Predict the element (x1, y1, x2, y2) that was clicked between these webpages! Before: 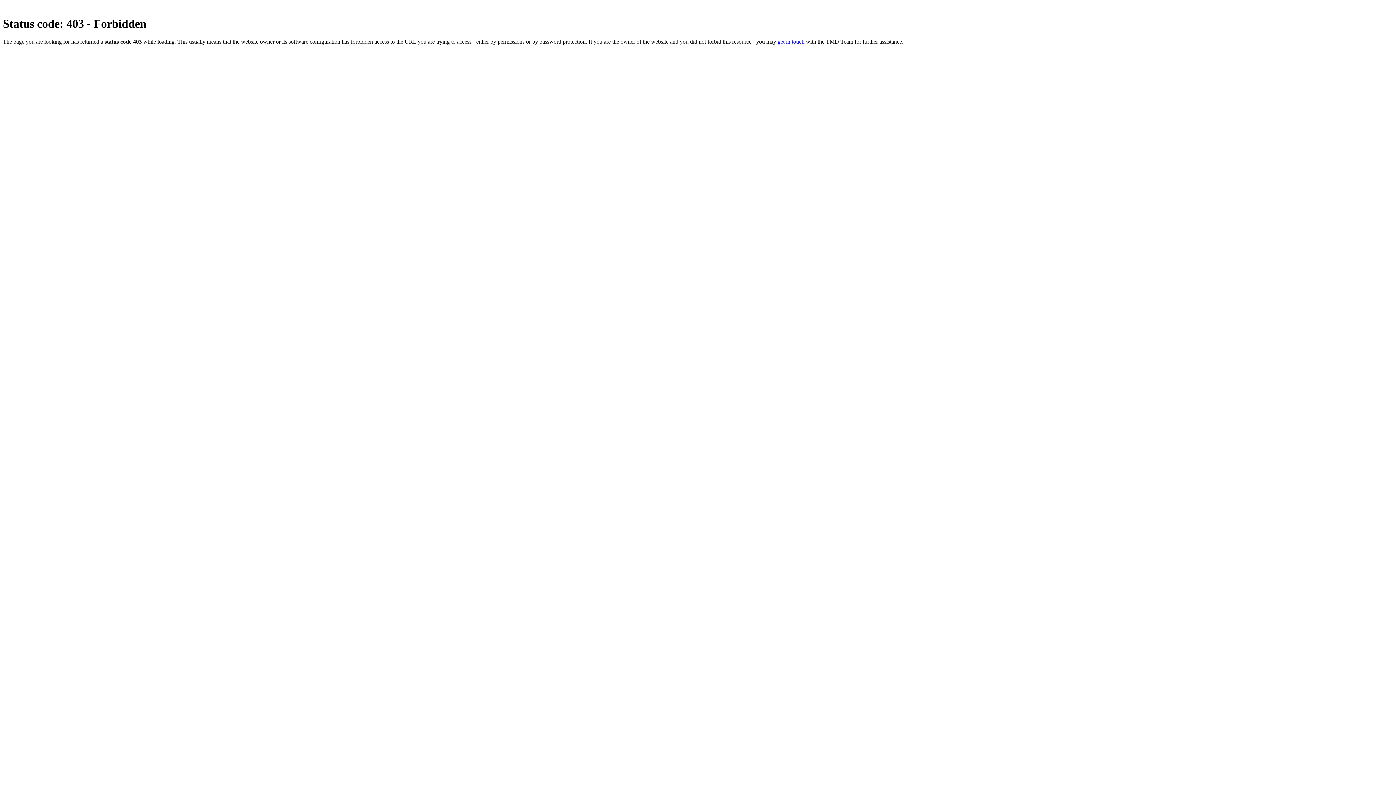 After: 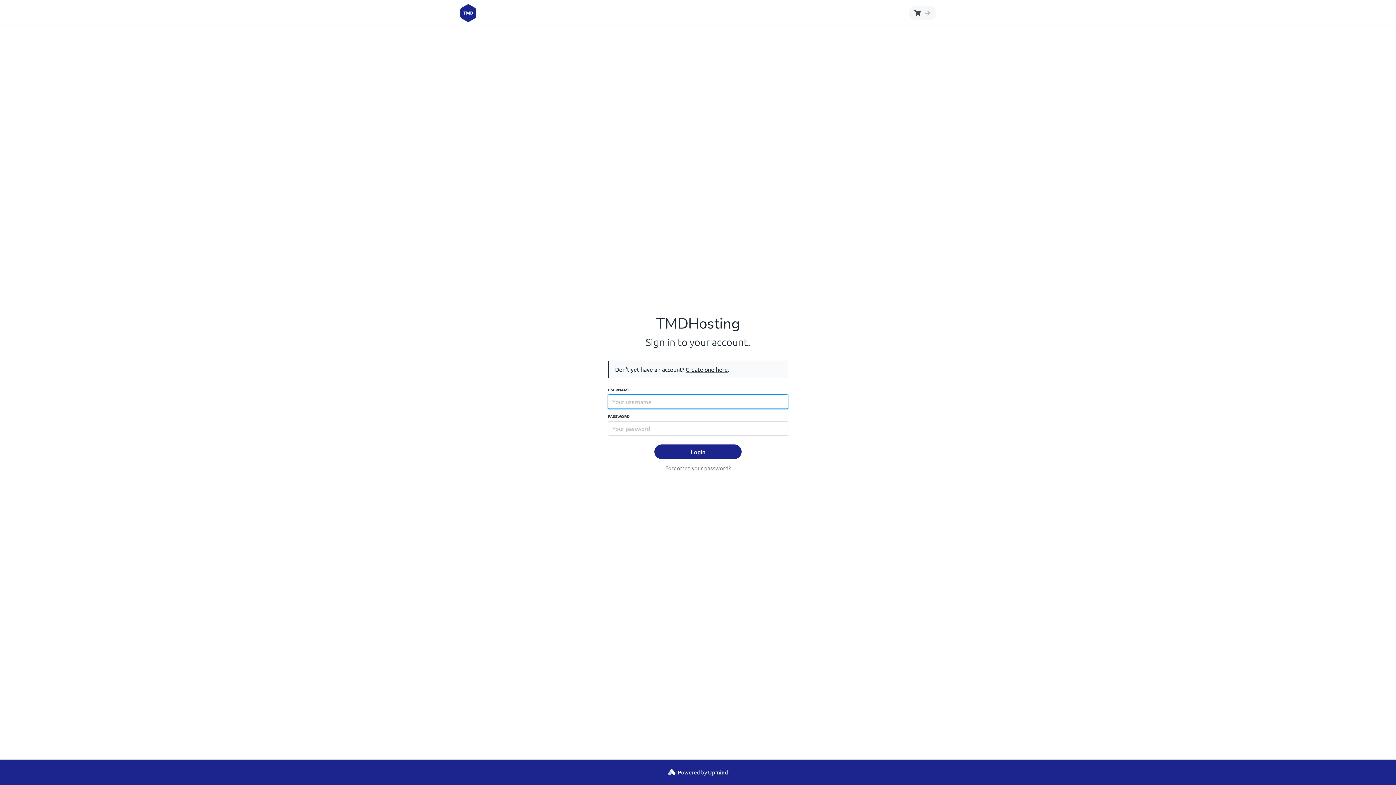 Action: label: get in touch bbox: (777, 38, 804, 44)